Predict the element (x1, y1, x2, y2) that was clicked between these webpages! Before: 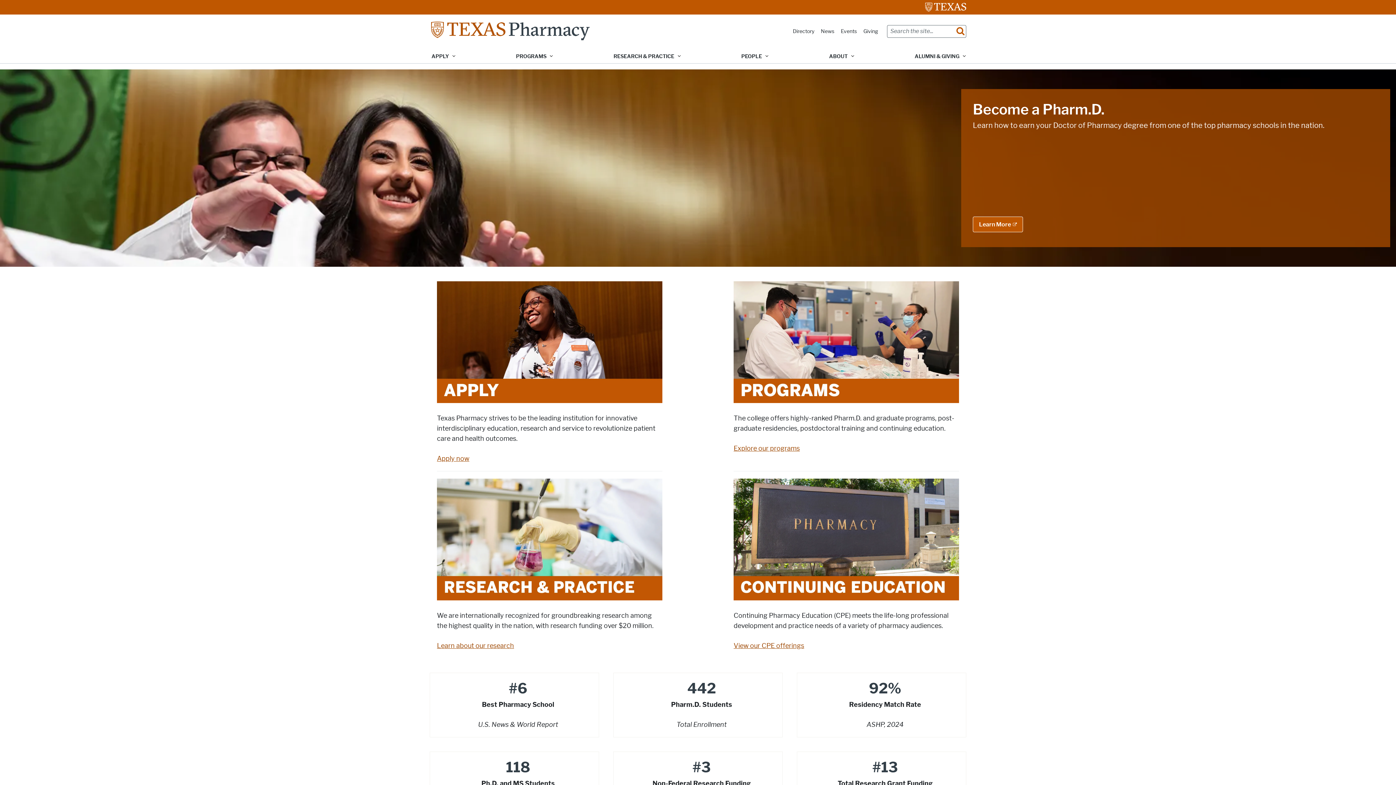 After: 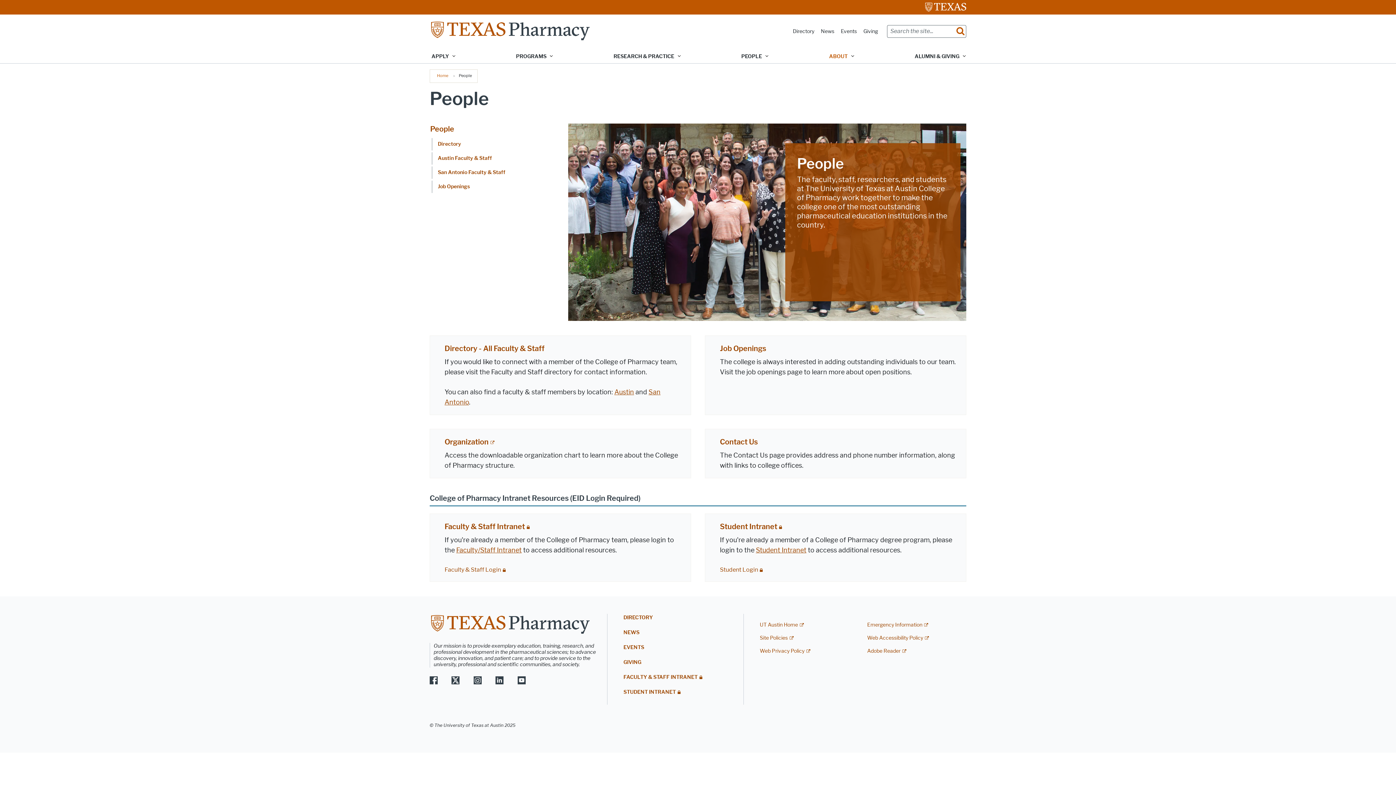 Action: label: PEOPLE bbox: (736, 49, 772, 63)